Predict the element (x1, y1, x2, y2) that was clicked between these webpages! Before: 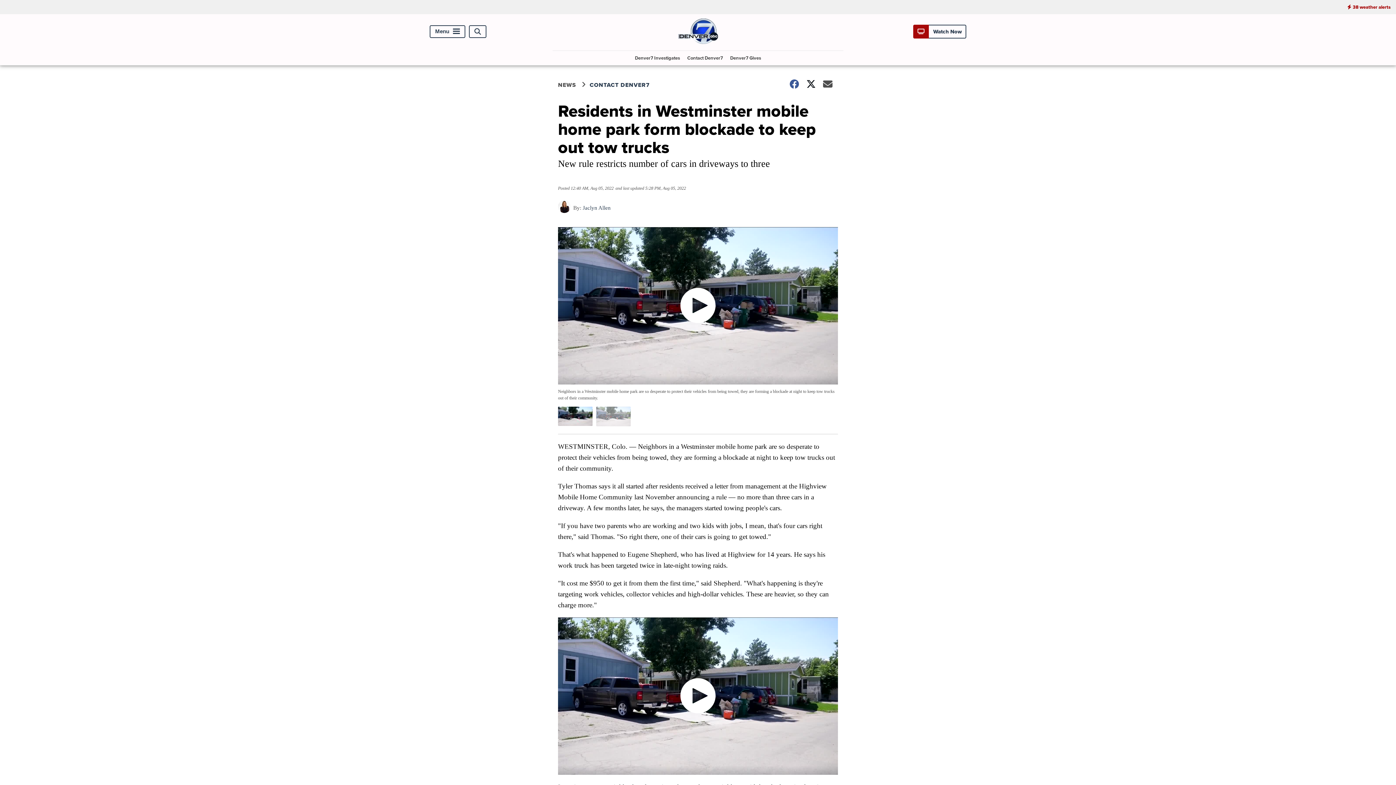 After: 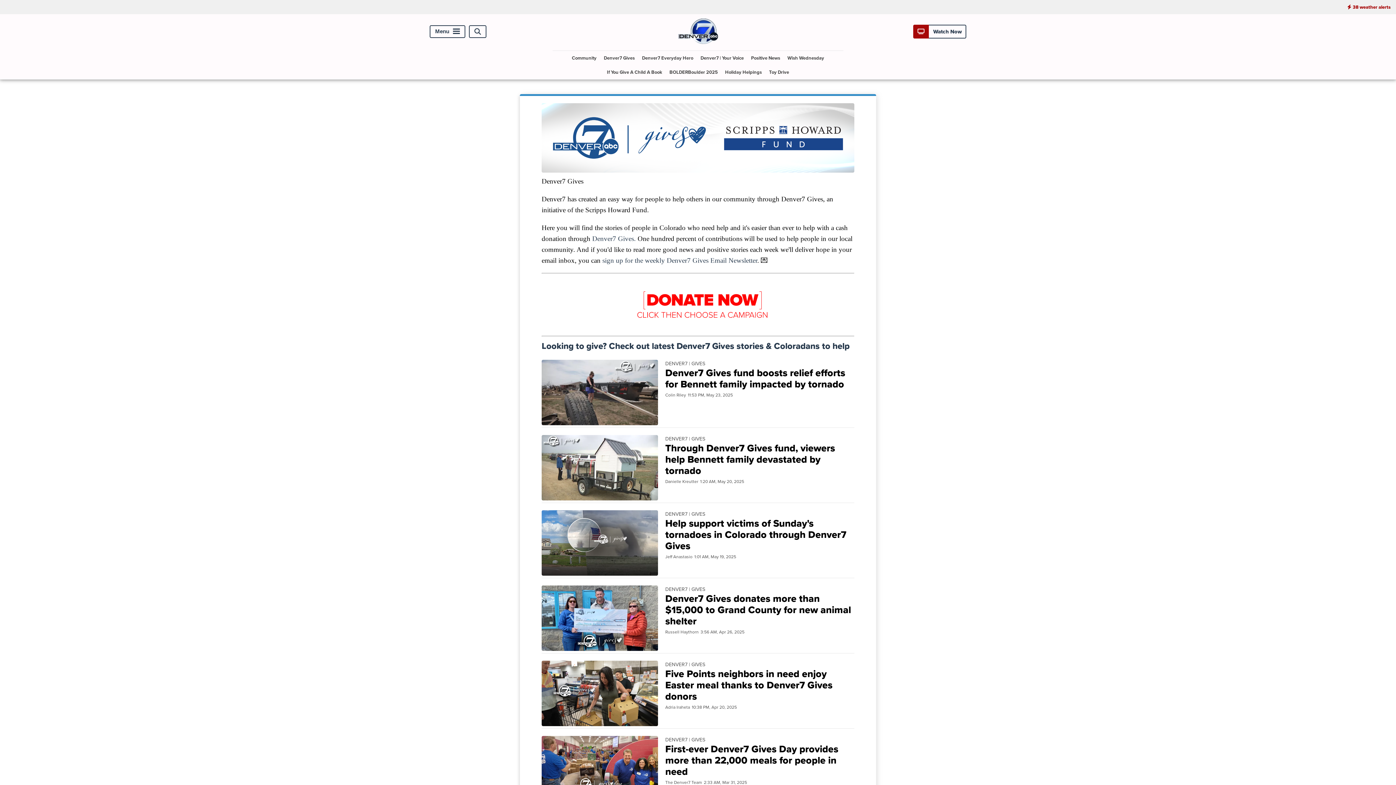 Action: bbox: (727, 50, 764, 65) label: Denver7 Gives